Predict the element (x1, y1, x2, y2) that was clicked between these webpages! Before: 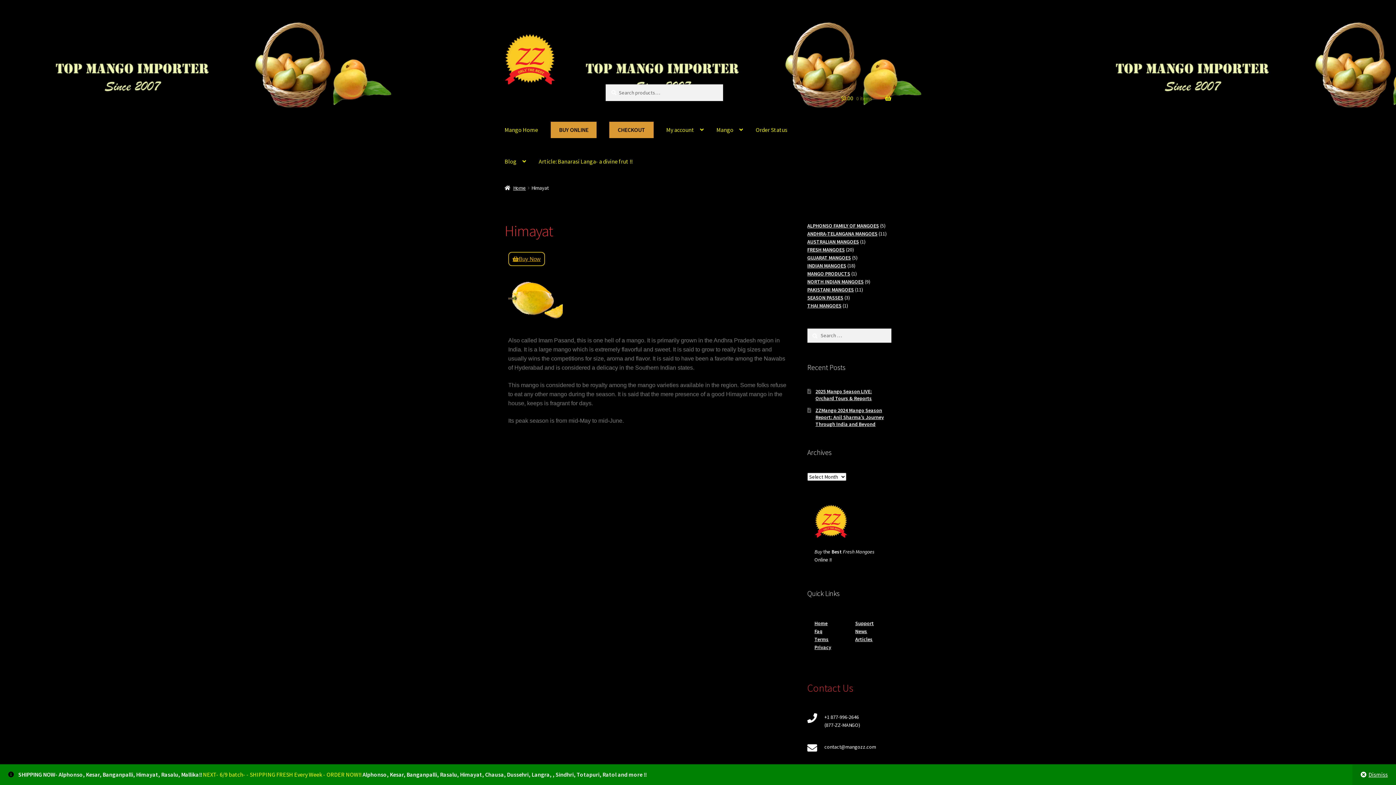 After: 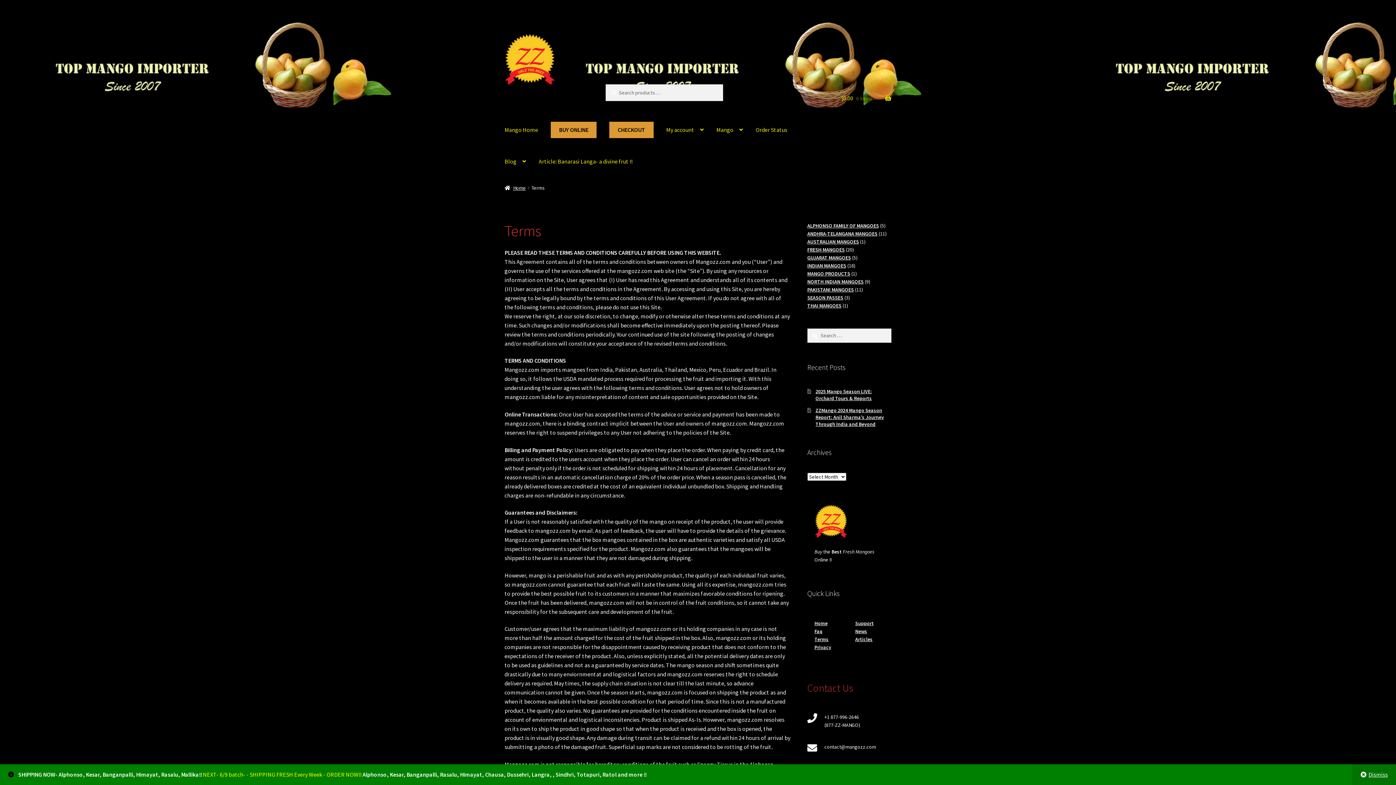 Action: bbox: (814, 636, 828, 642) label: Terms